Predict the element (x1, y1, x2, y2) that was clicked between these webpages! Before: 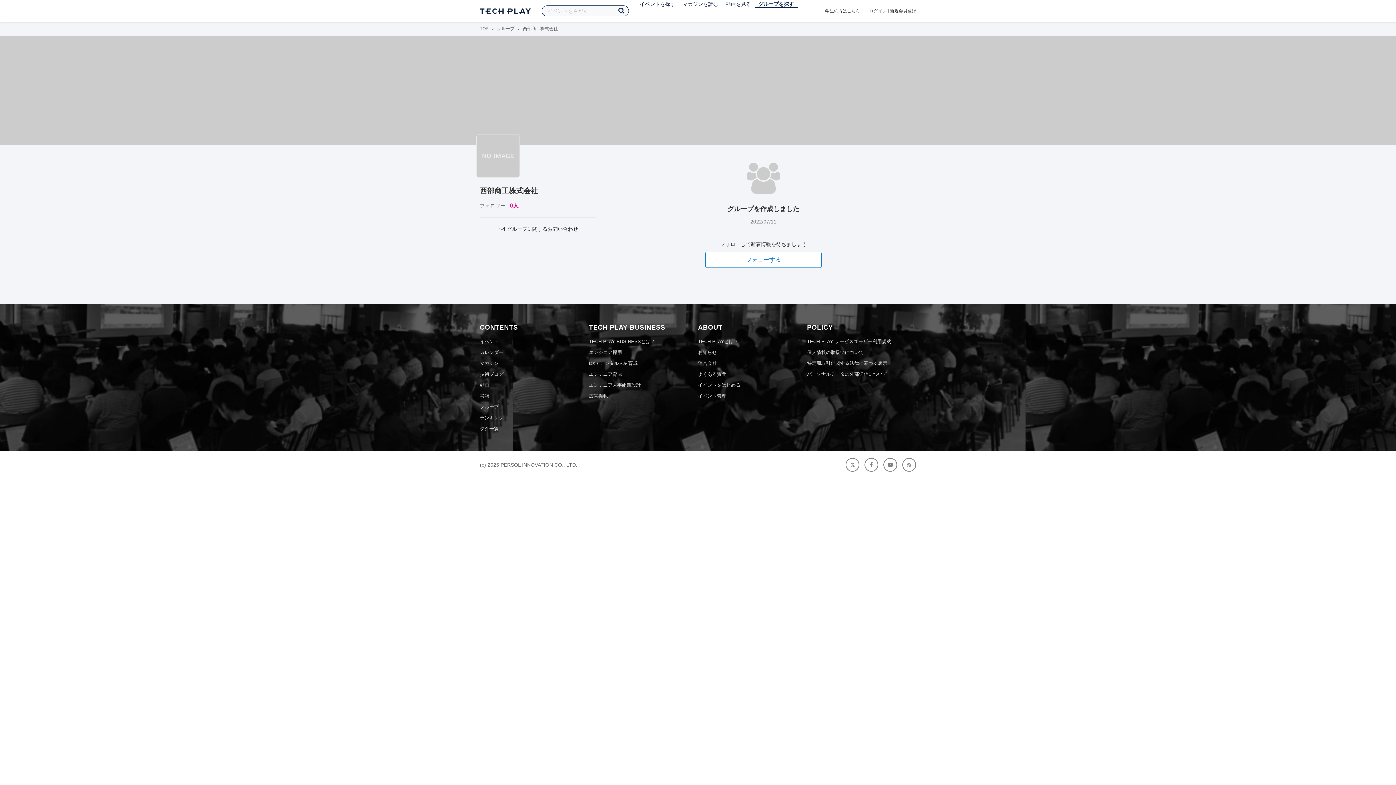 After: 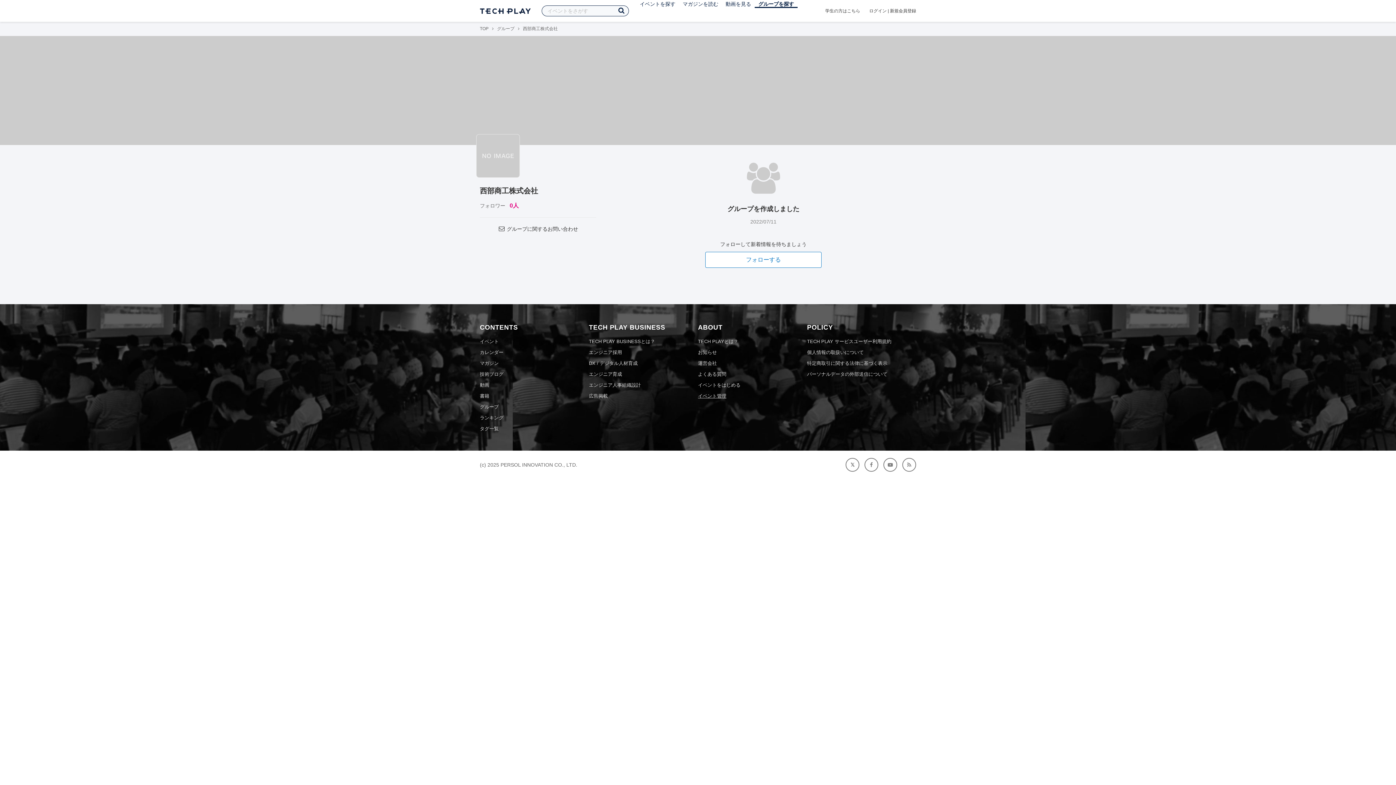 Action: bbox: (698, 393, 726, 398) label: イベント管理